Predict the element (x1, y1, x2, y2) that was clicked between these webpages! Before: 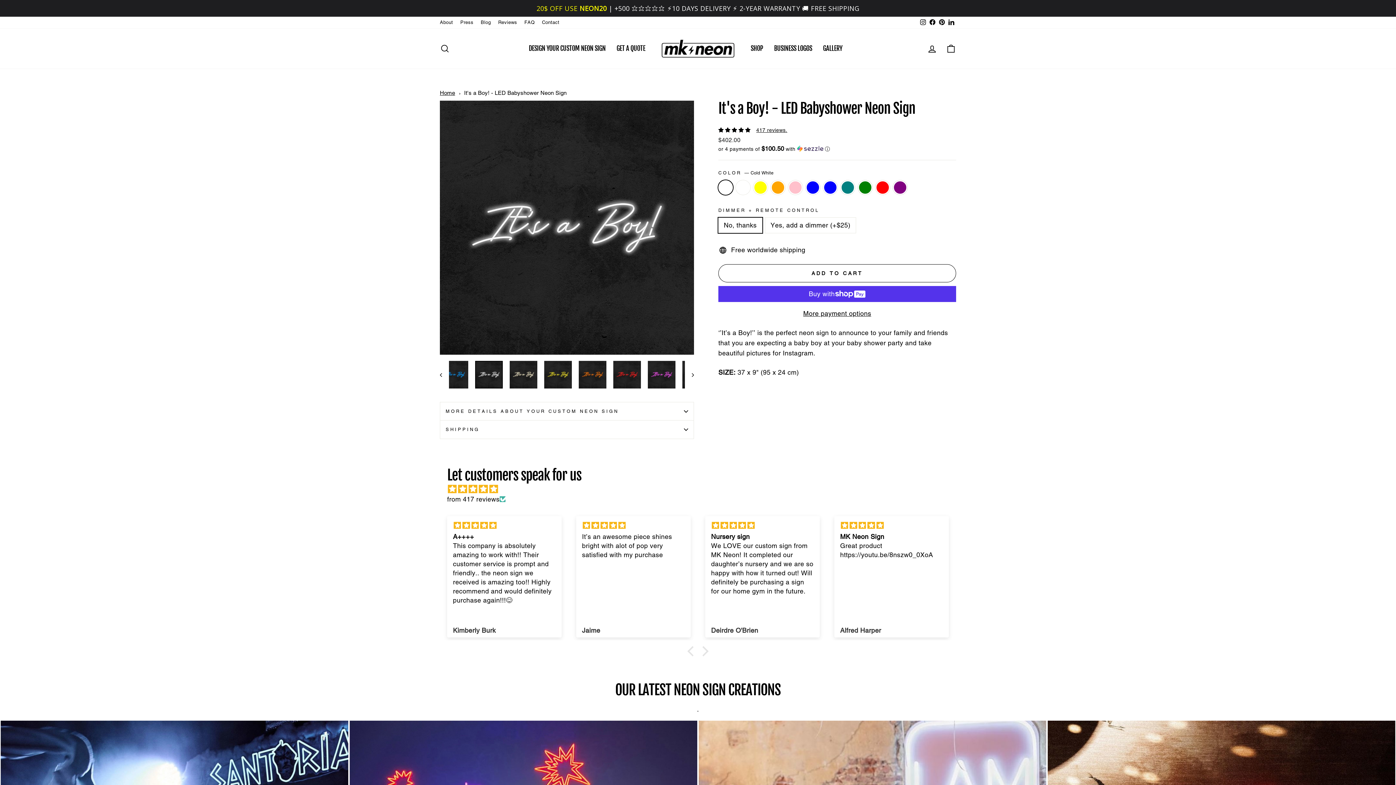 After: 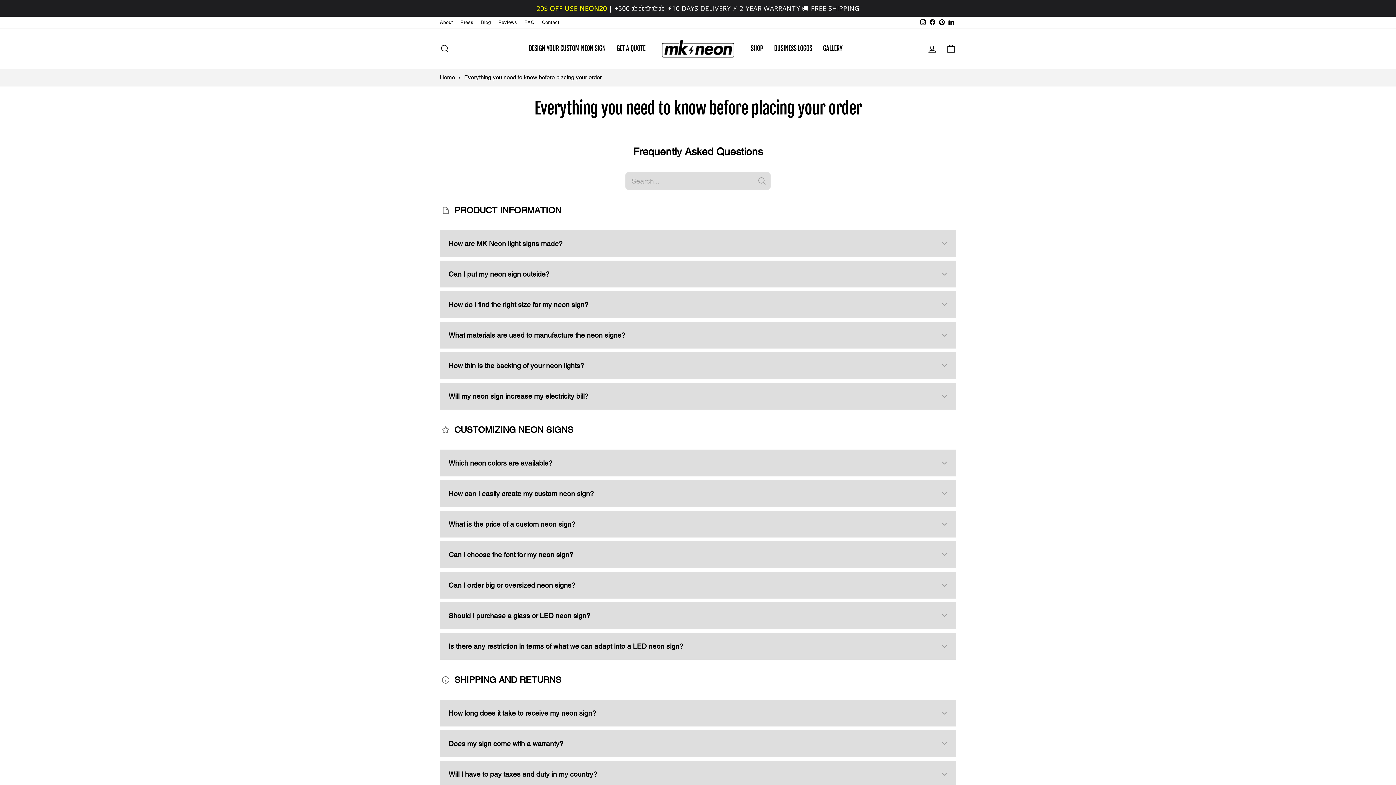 Action: bbox: (520, 17, 538, 28) label: FAQ